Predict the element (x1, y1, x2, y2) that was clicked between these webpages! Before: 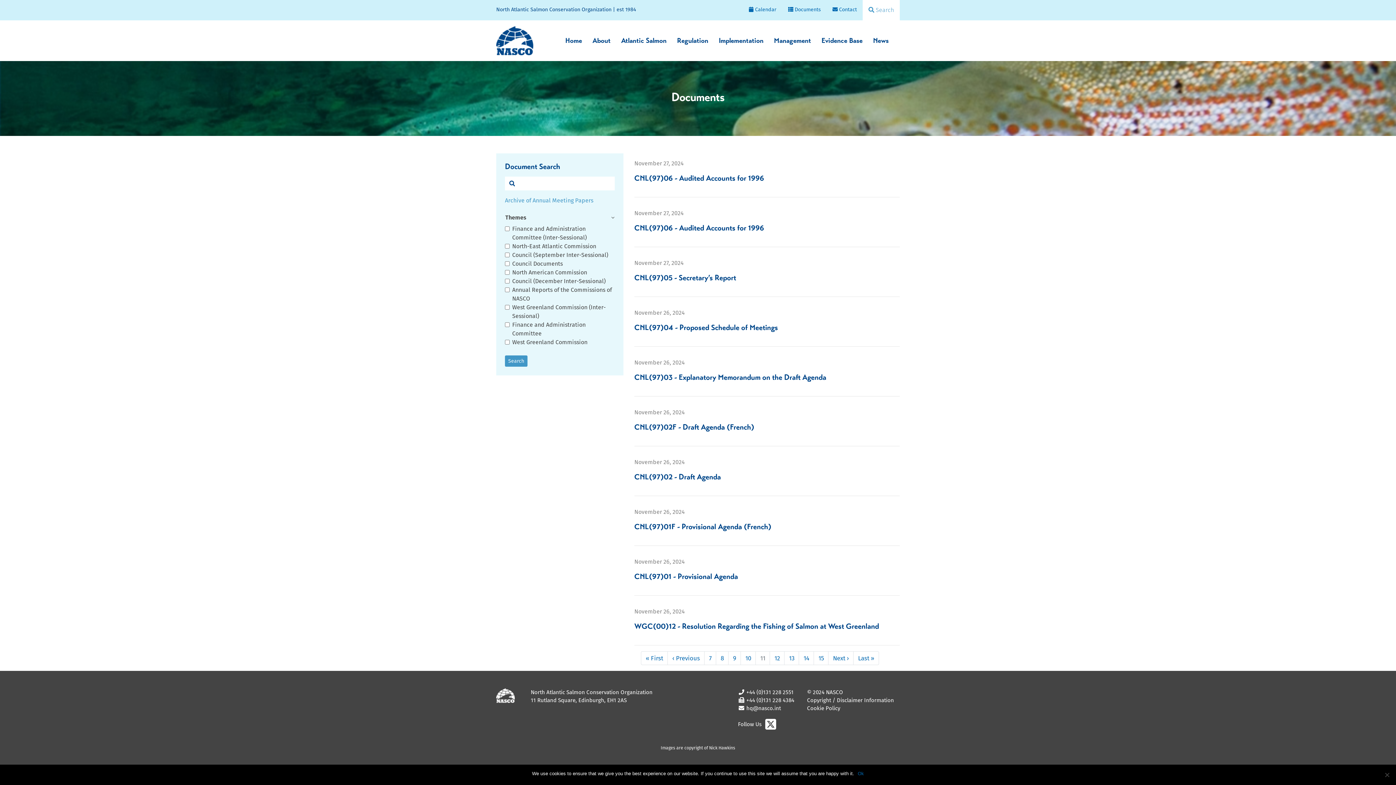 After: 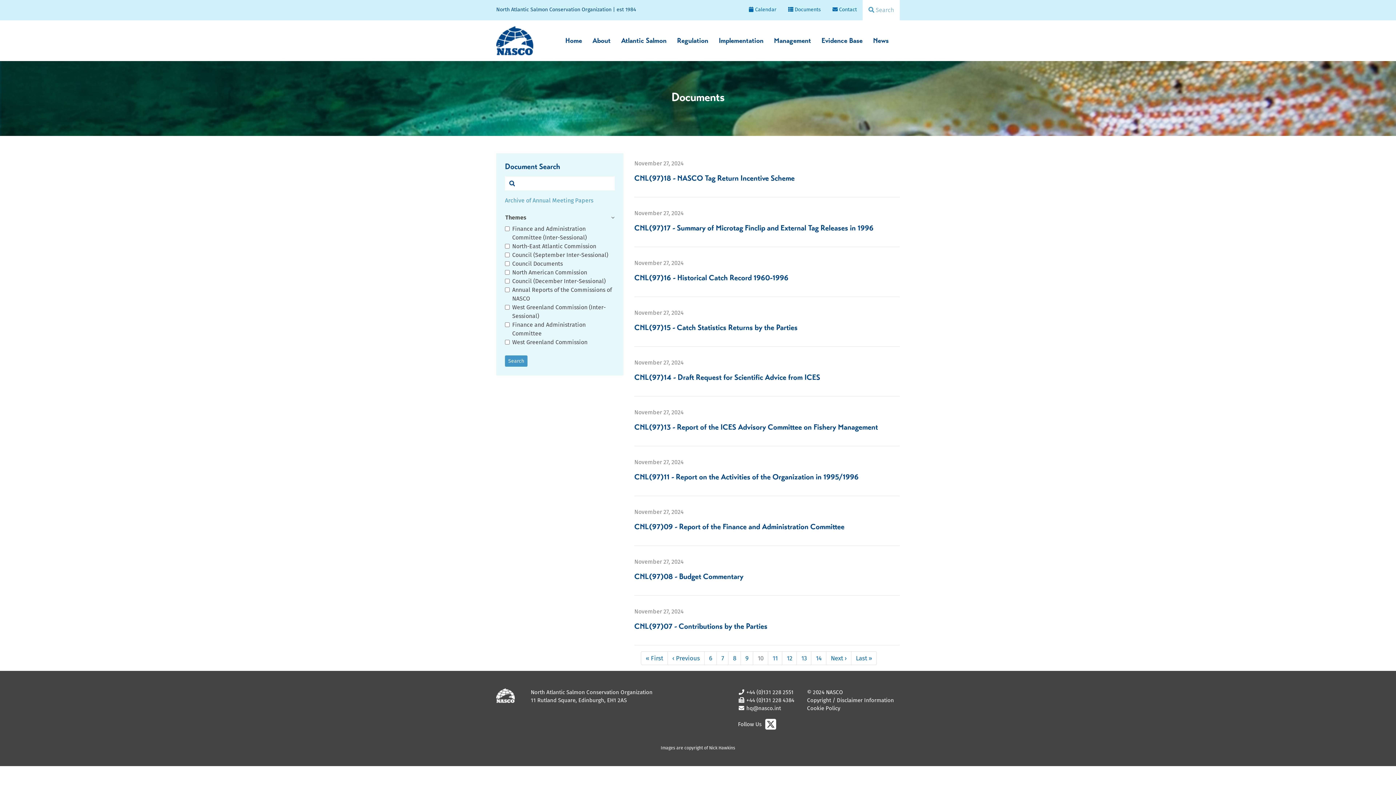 Action: bbox: (667, 651, 704, 665) label: Previous